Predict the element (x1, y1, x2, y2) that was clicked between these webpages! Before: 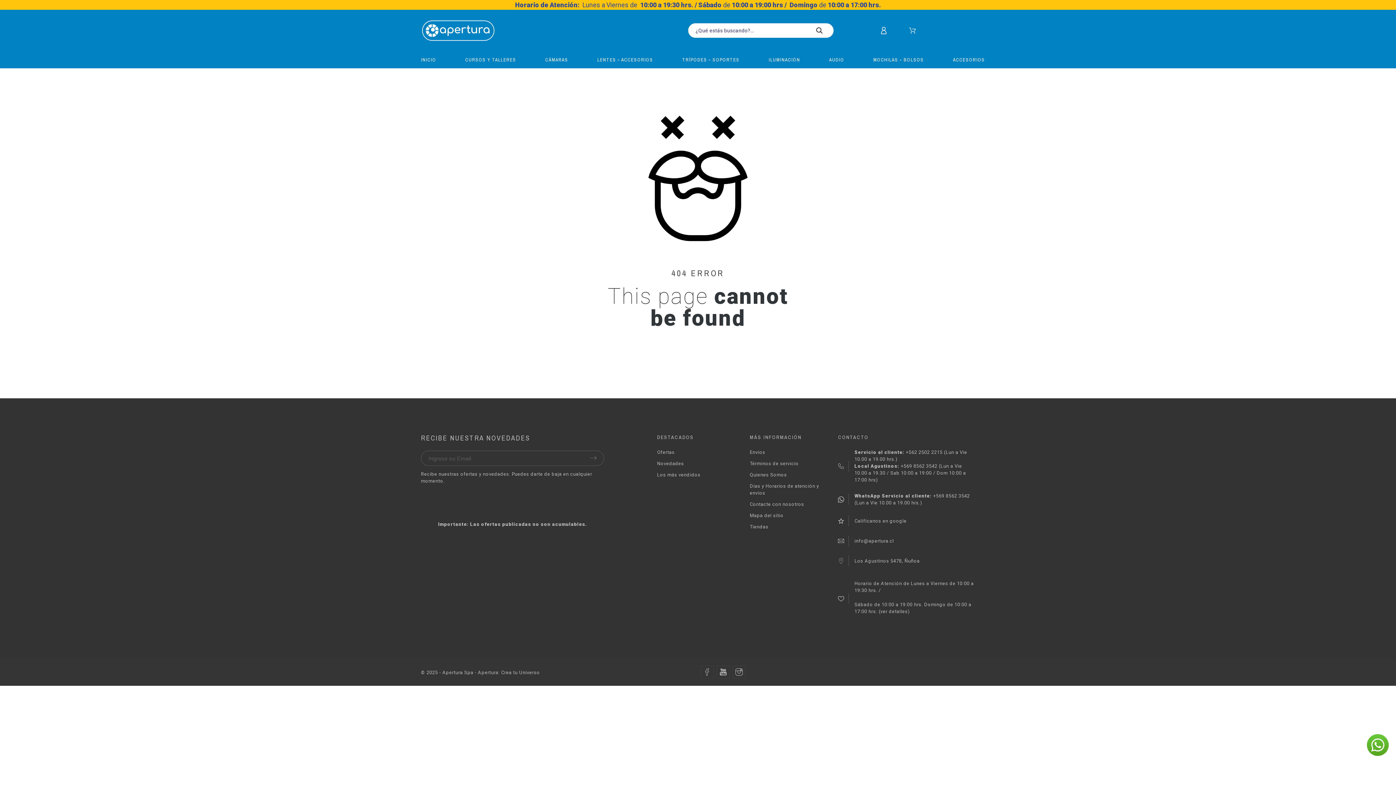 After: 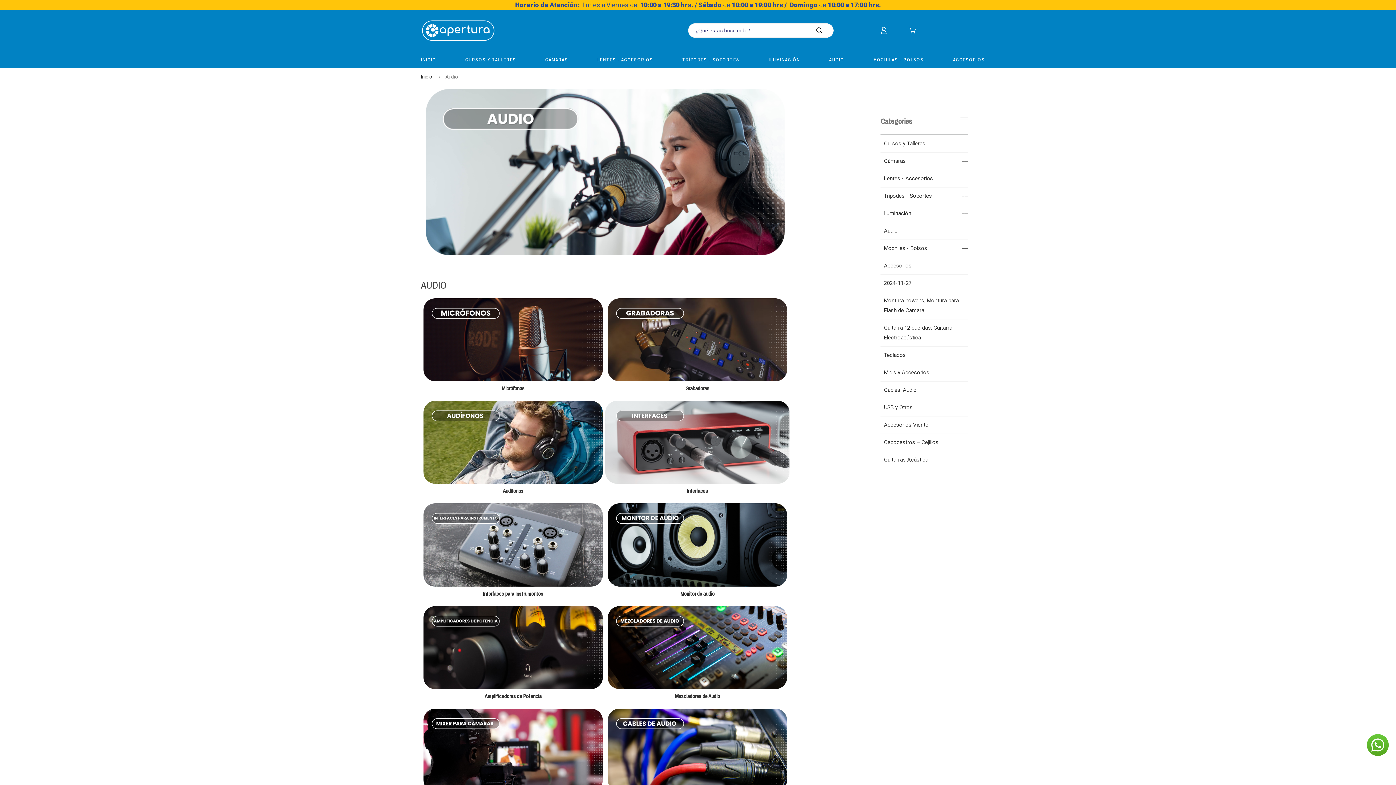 Action: label: AUDIO bbox: (814, 52, 859, 67)